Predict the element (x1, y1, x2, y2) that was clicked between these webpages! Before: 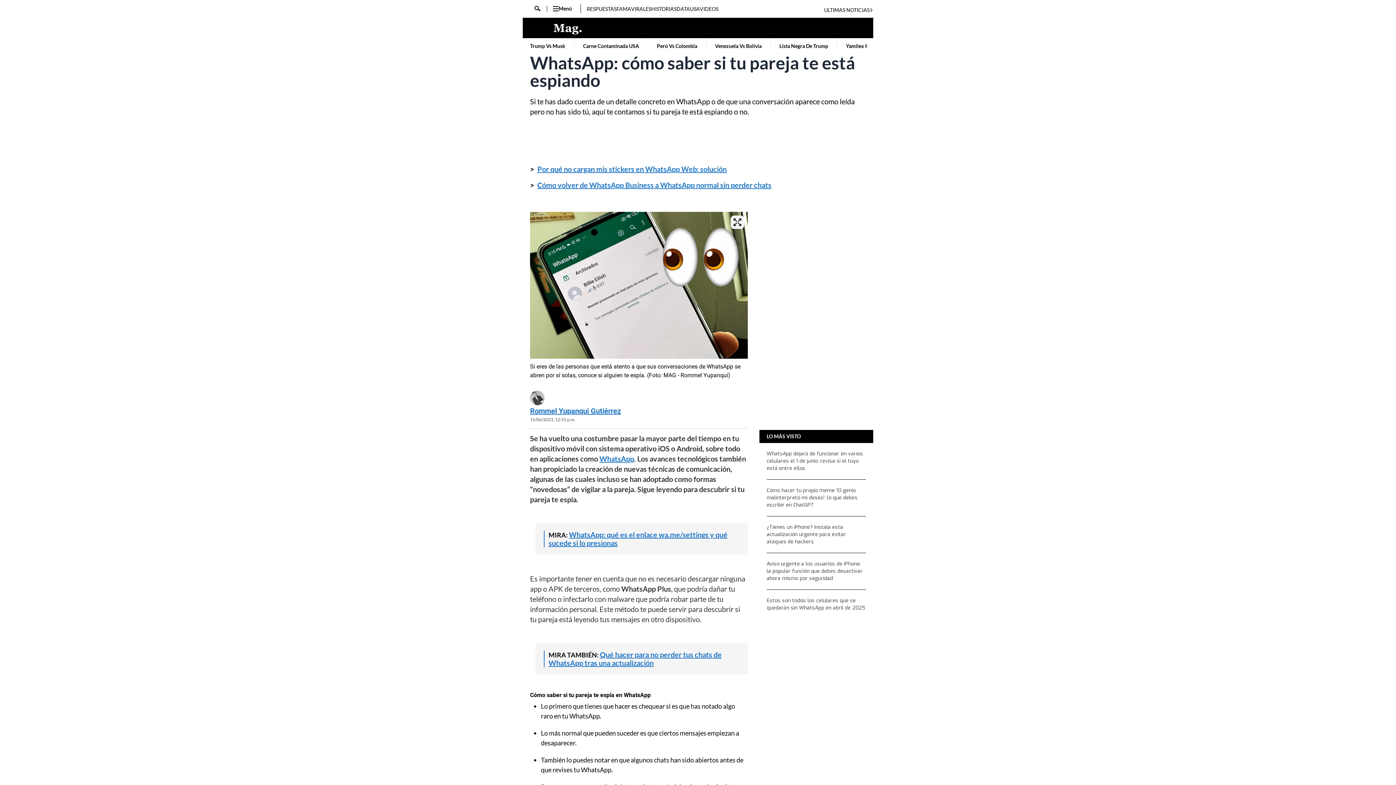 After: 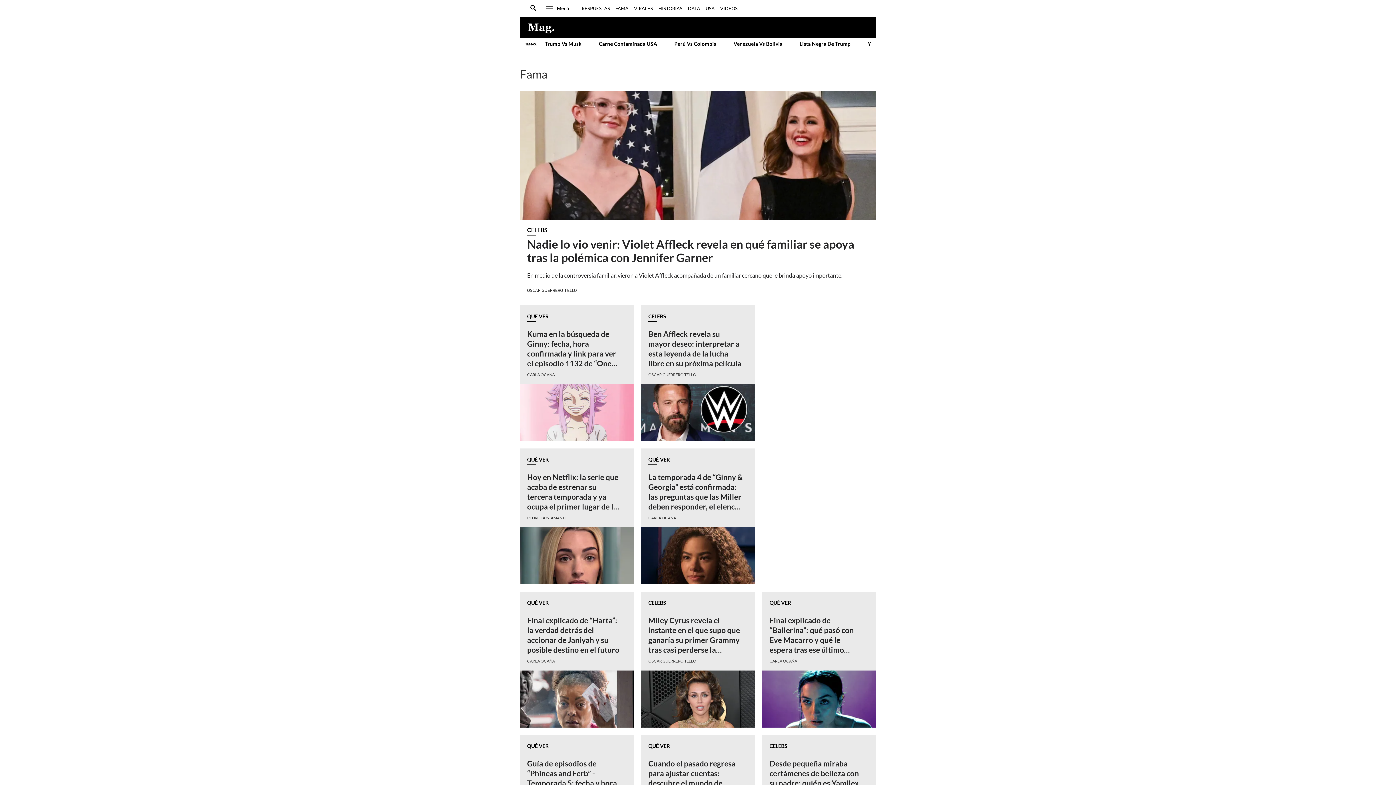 Action: label: FAMA bbox: (616, 5, 631, 12)